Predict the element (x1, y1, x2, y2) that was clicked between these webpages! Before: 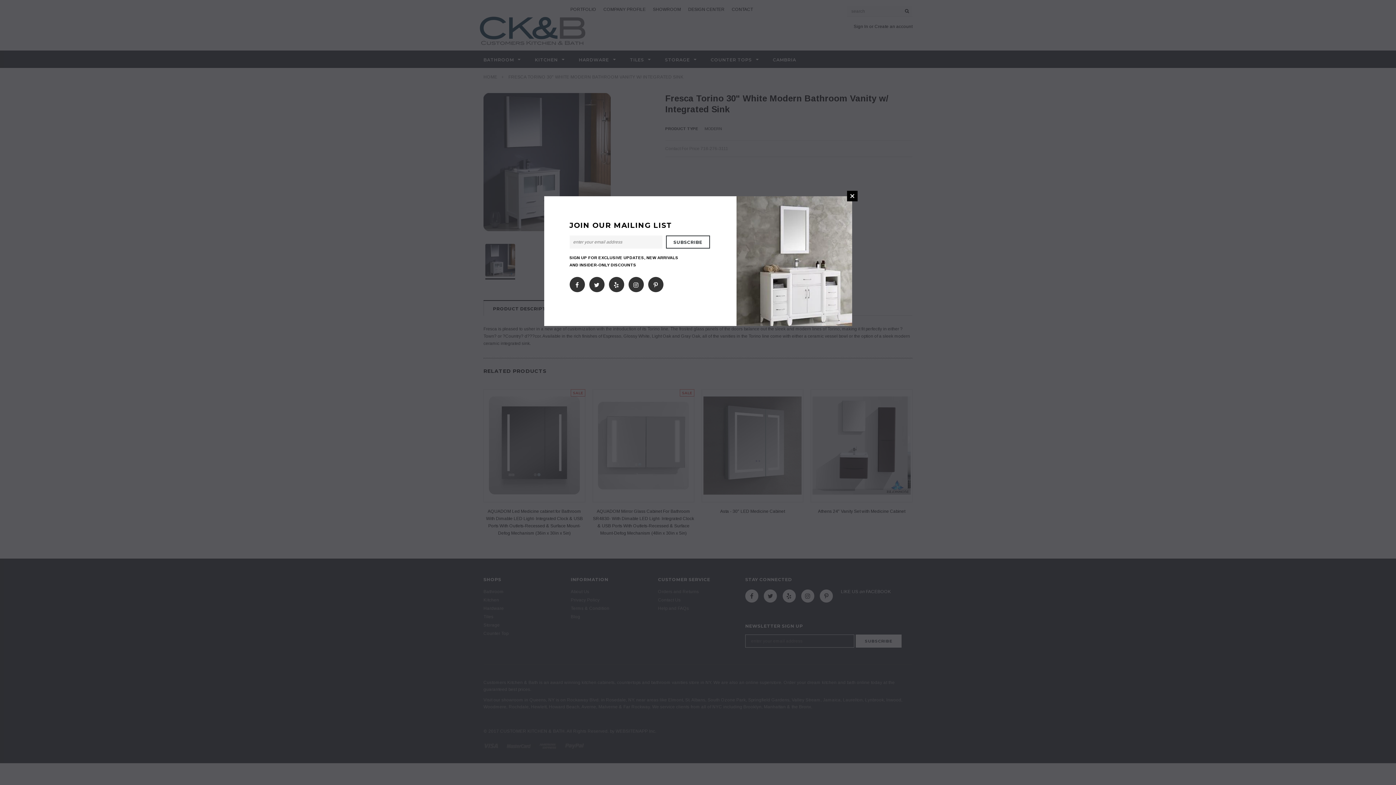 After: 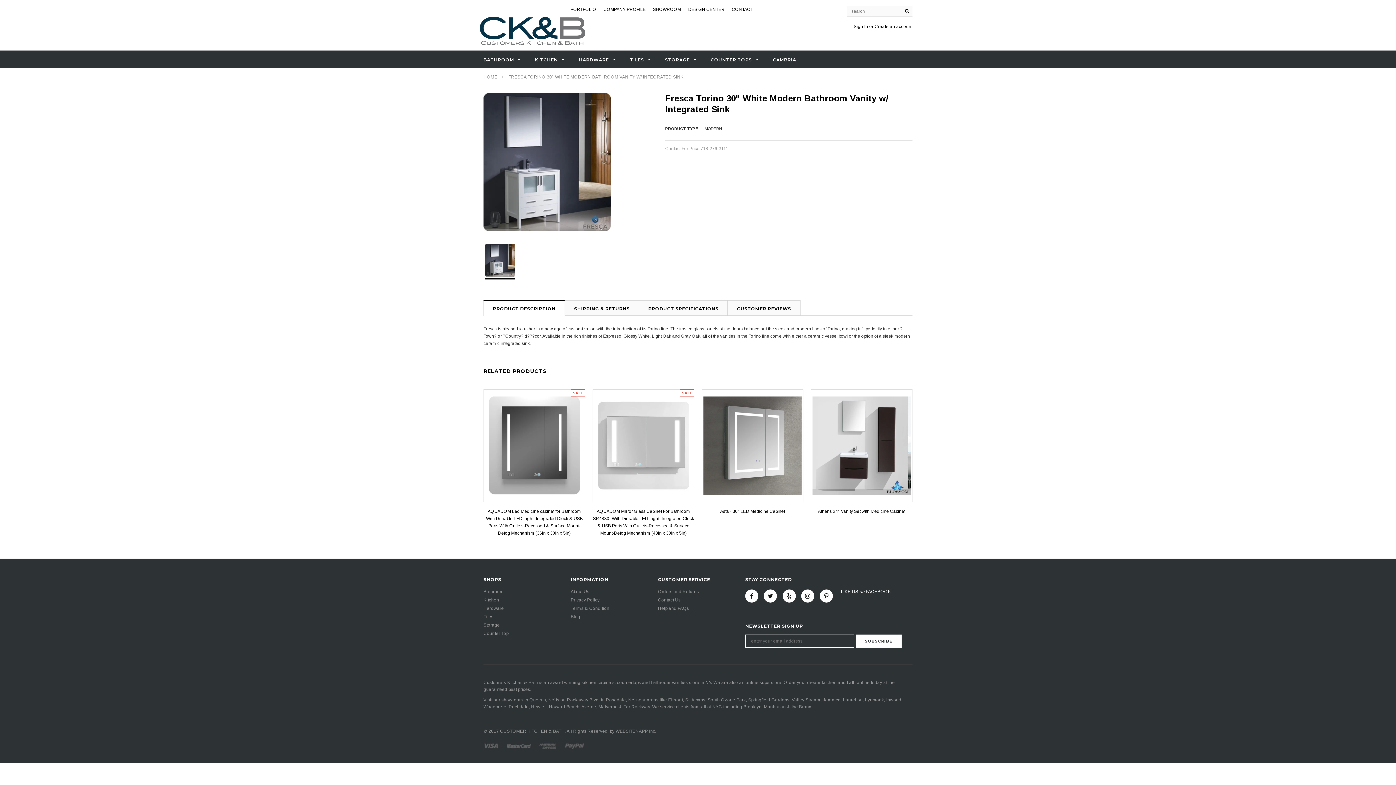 Action: bbox: (847, 190, 857, 201) label: CLOSE